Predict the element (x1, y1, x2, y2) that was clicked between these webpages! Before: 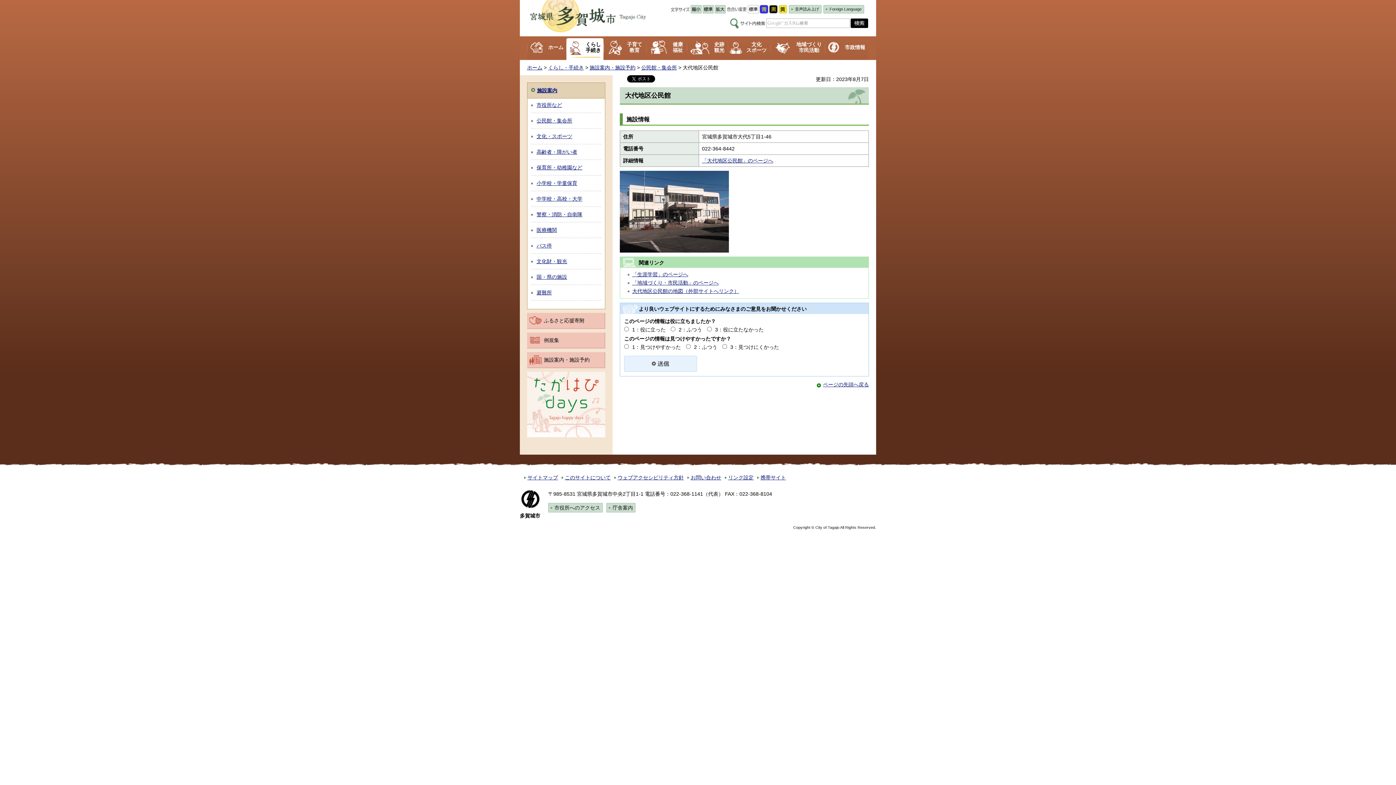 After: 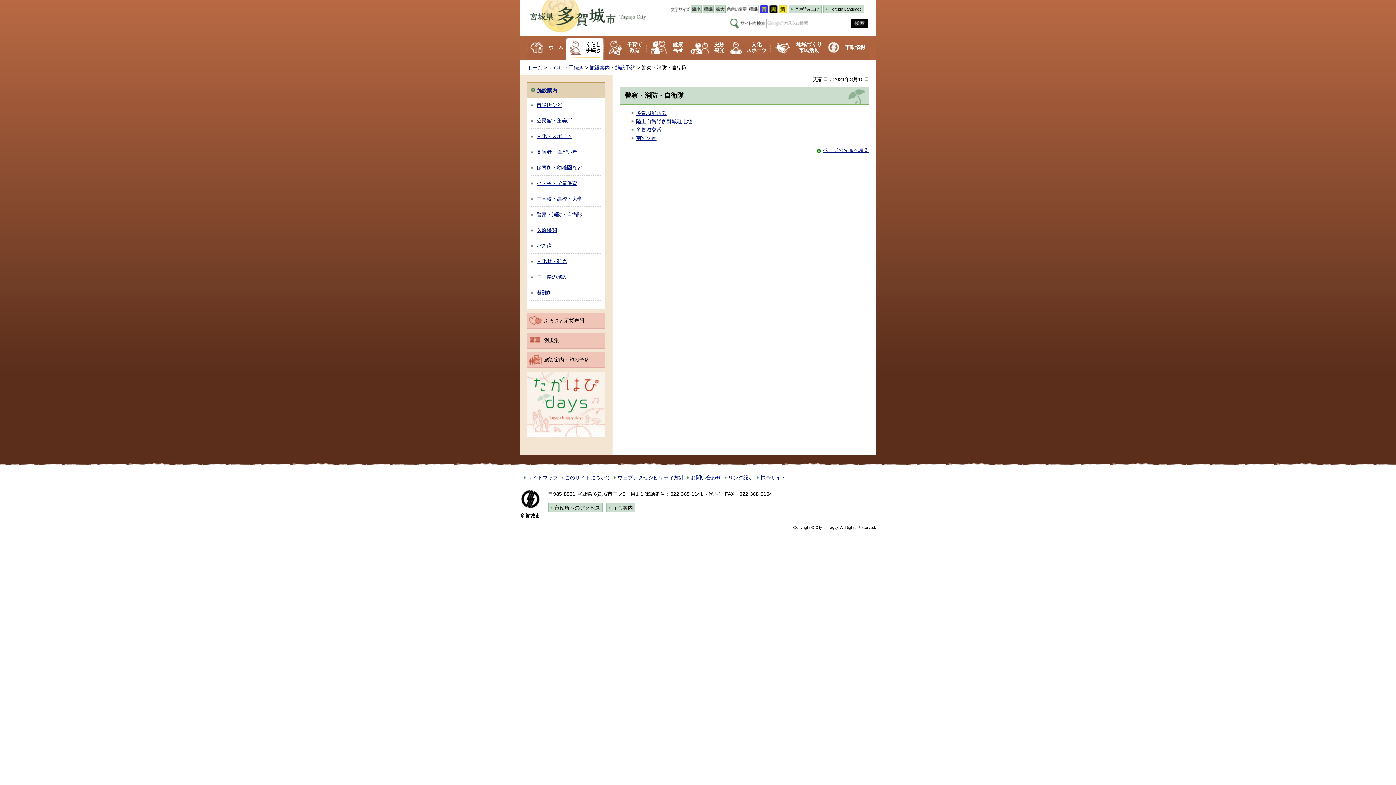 Action: label: 警察・消防・自衛隊 bbox: (536, 211, 582, 217)